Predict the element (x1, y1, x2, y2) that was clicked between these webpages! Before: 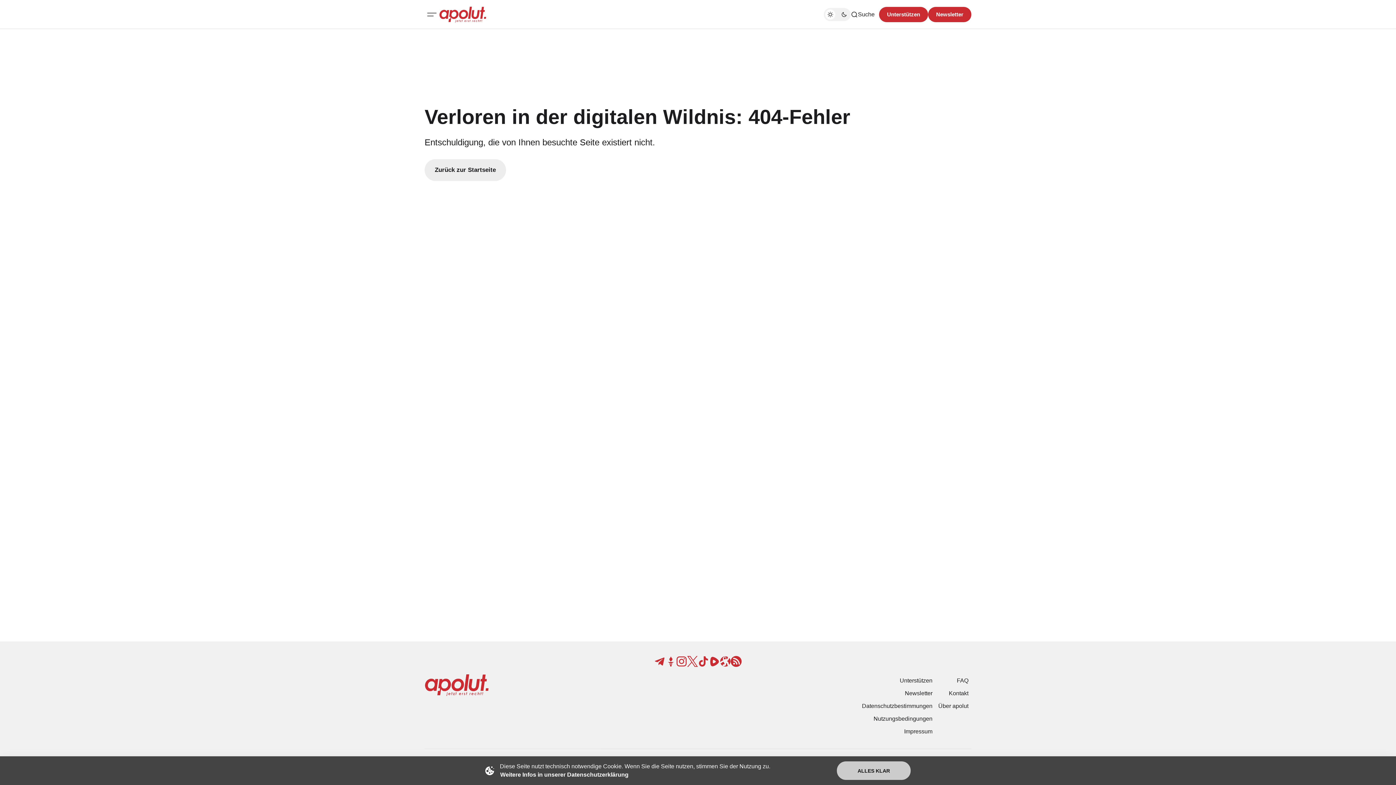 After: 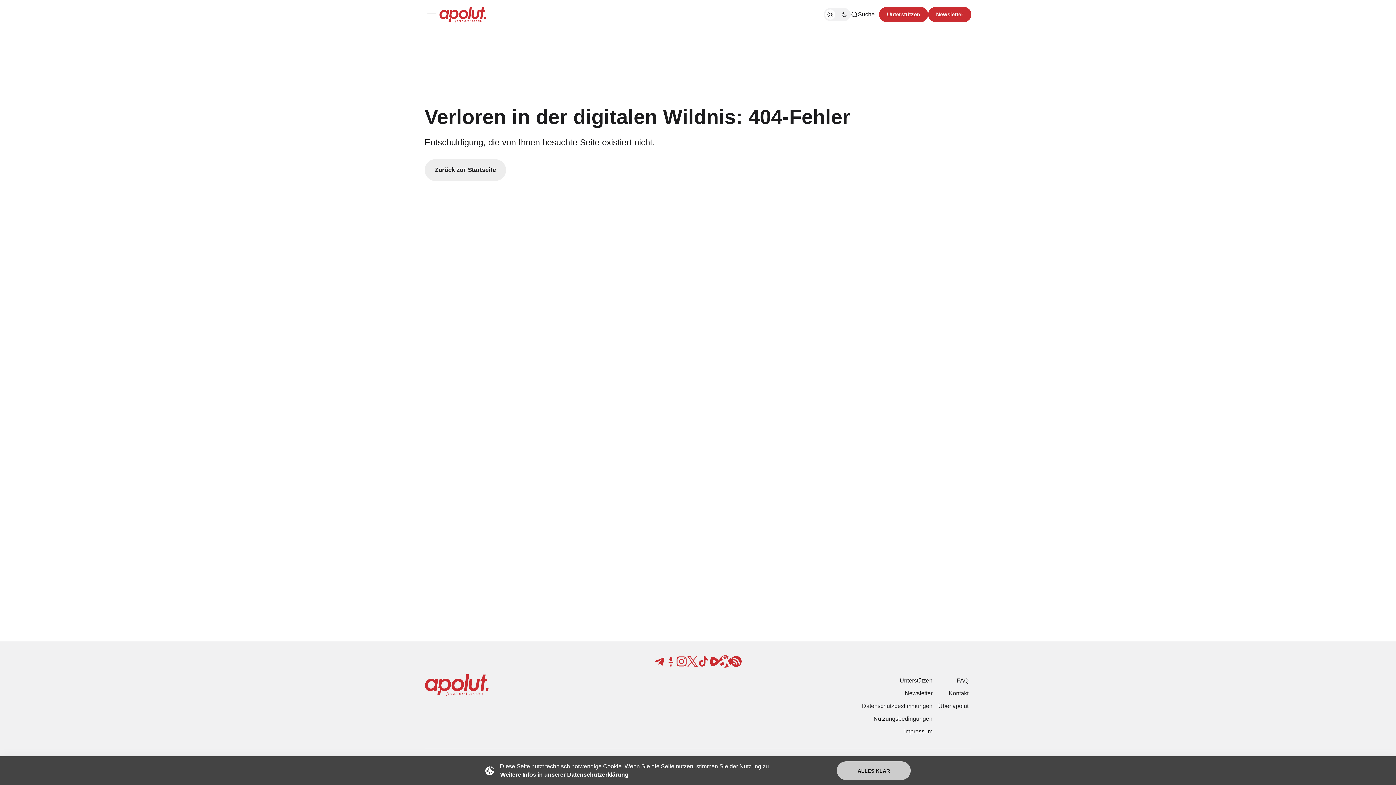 Action: bbox: (720, 656, 730, 667)